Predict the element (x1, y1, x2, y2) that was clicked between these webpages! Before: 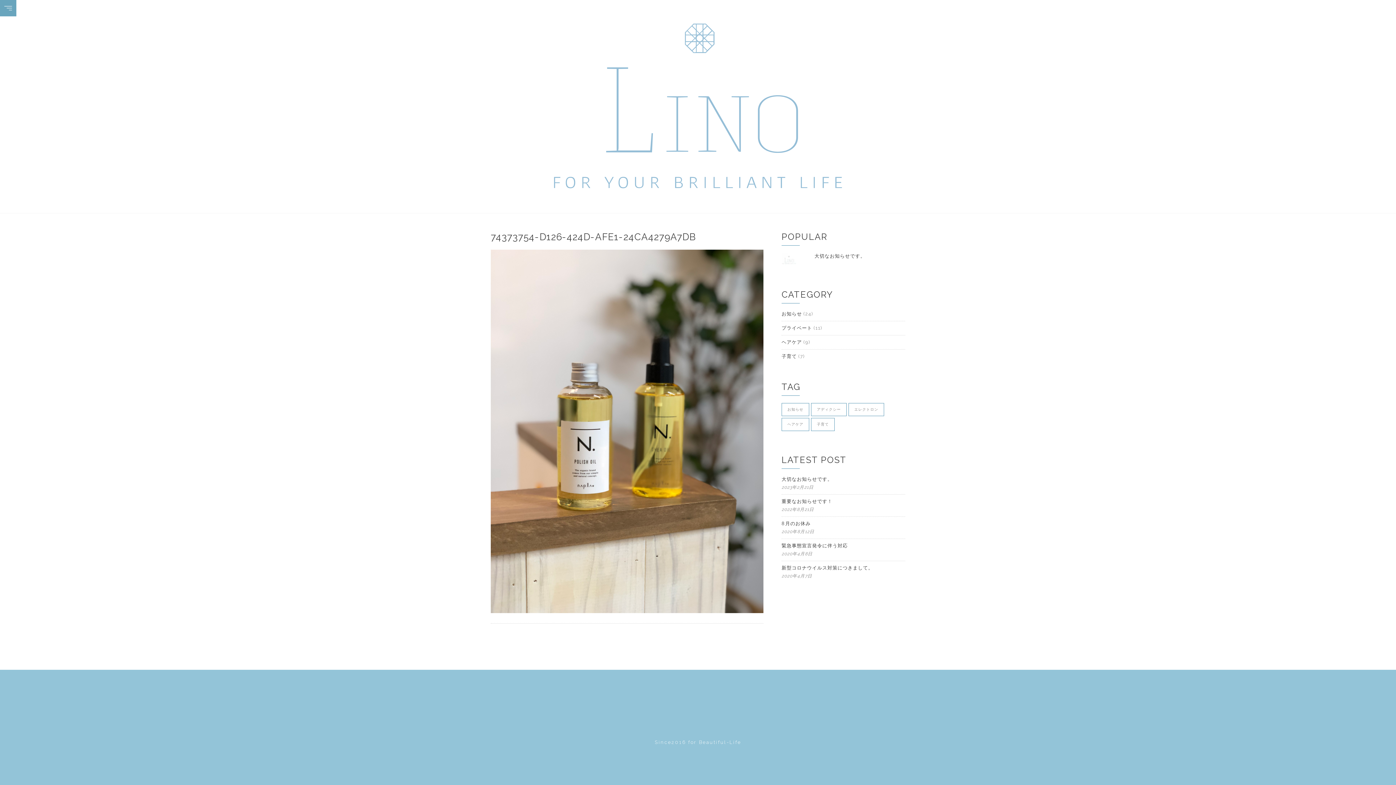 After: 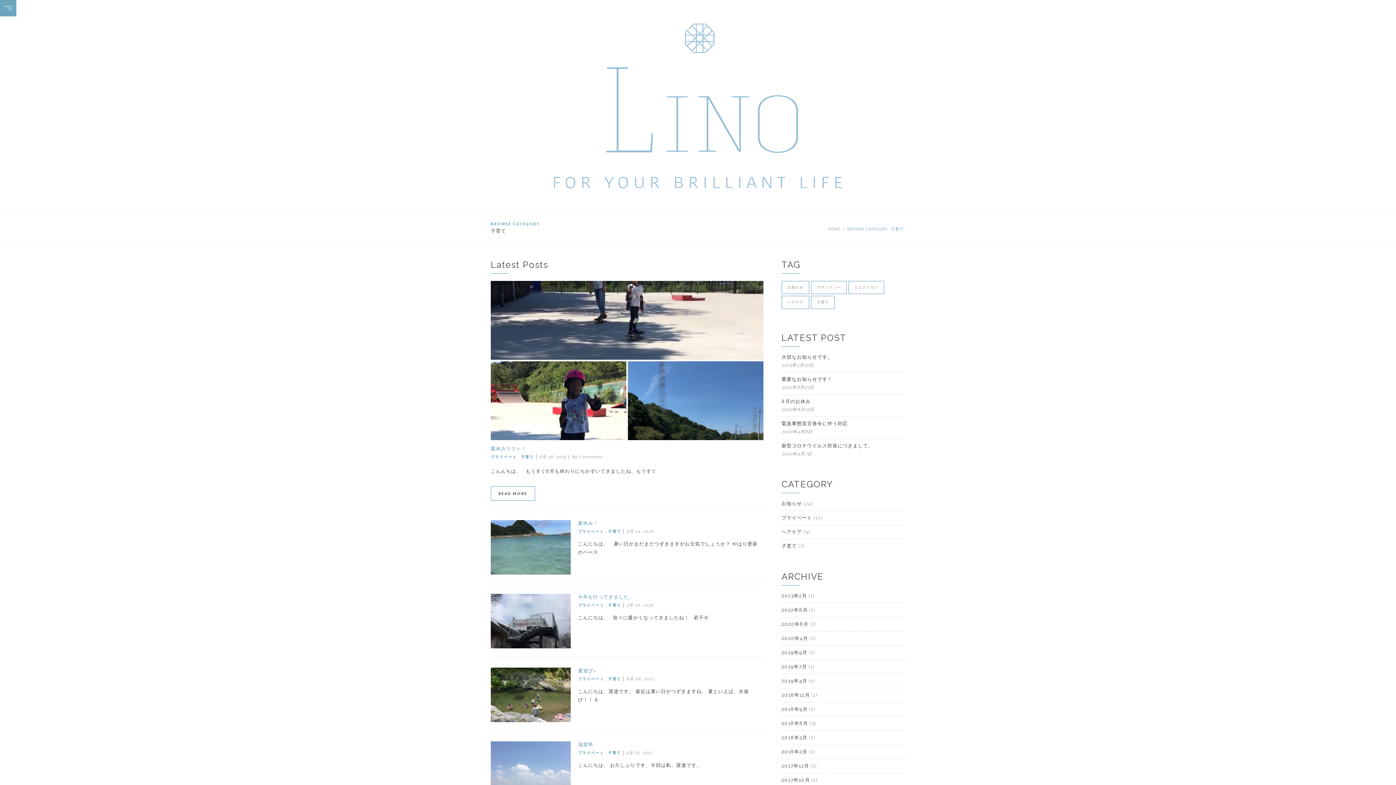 Action: bbox: (781, 353, 797, 359) label: 子育て